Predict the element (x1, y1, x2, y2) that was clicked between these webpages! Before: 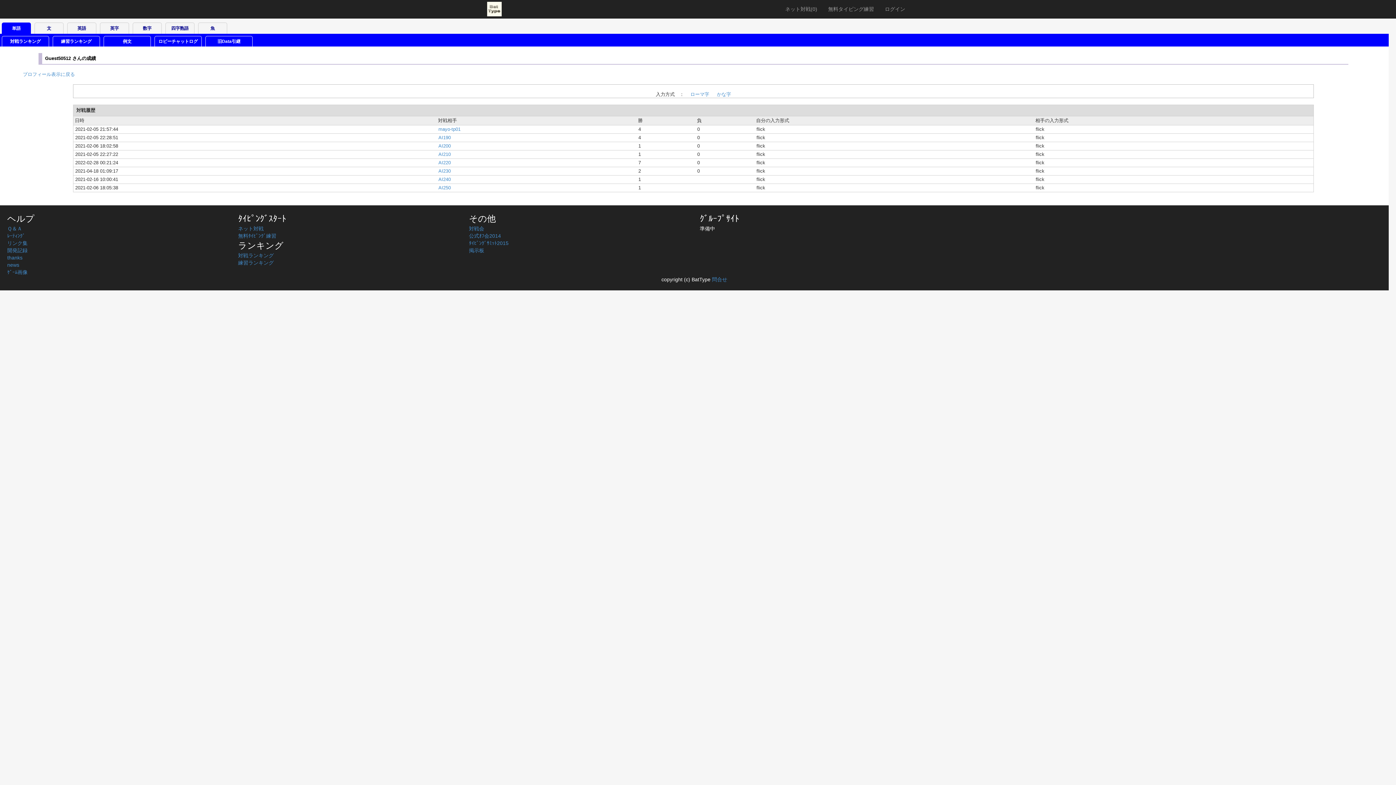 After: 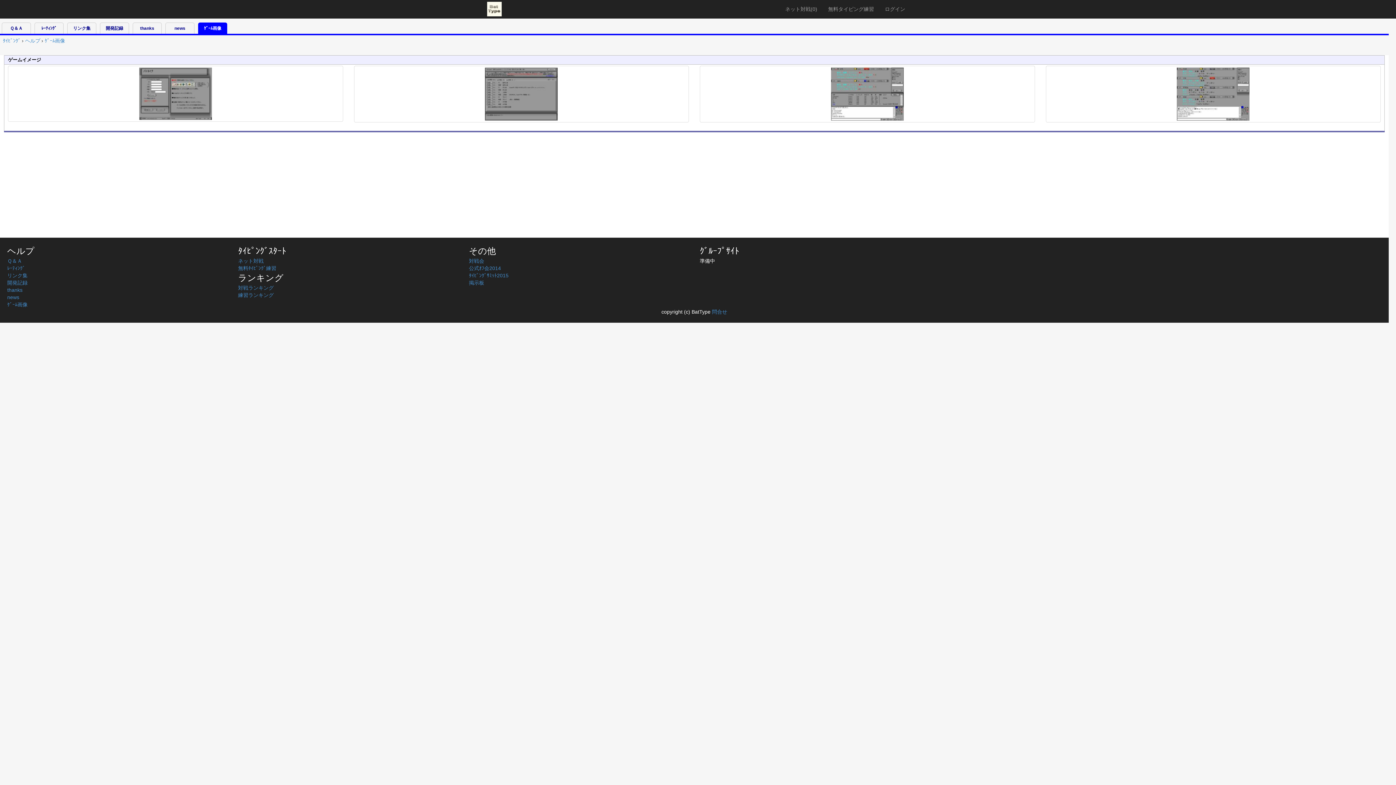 Action: bbox: (7, 269, 27, 275) label: ｹﾞｰﾑ画像